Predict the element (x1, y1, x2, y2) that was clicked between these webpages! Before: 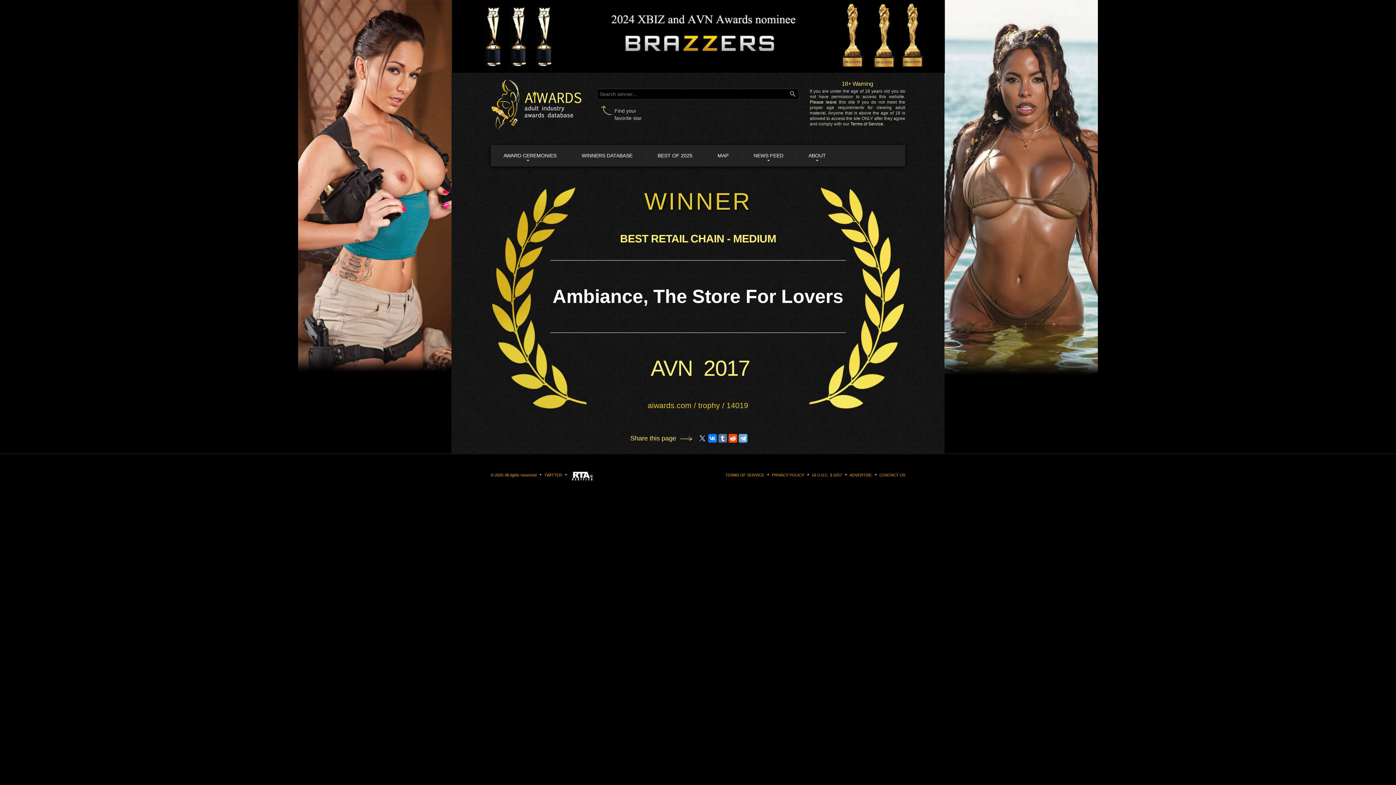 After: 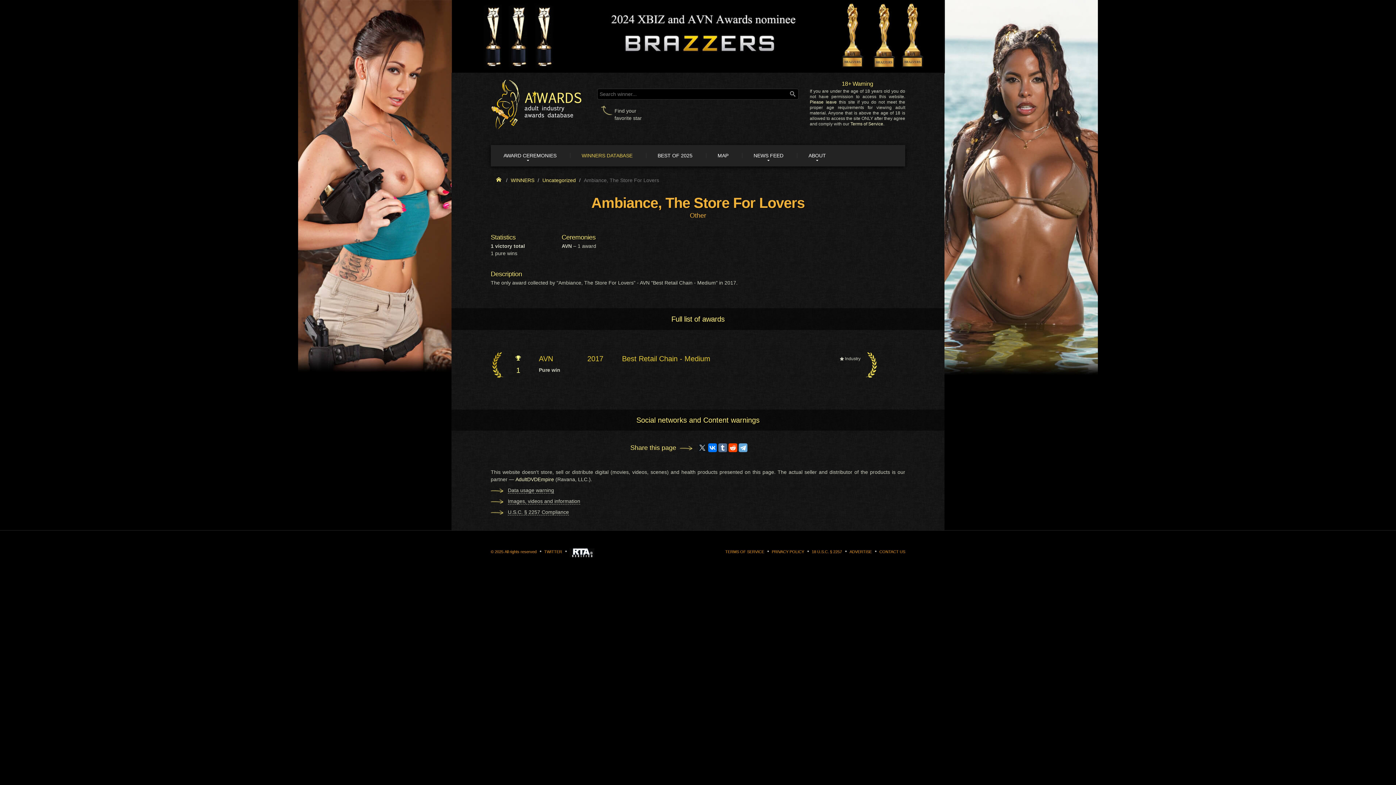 Action: label: Ambiance, The Store For Lovers bbox: (552, 286, 843, 307)